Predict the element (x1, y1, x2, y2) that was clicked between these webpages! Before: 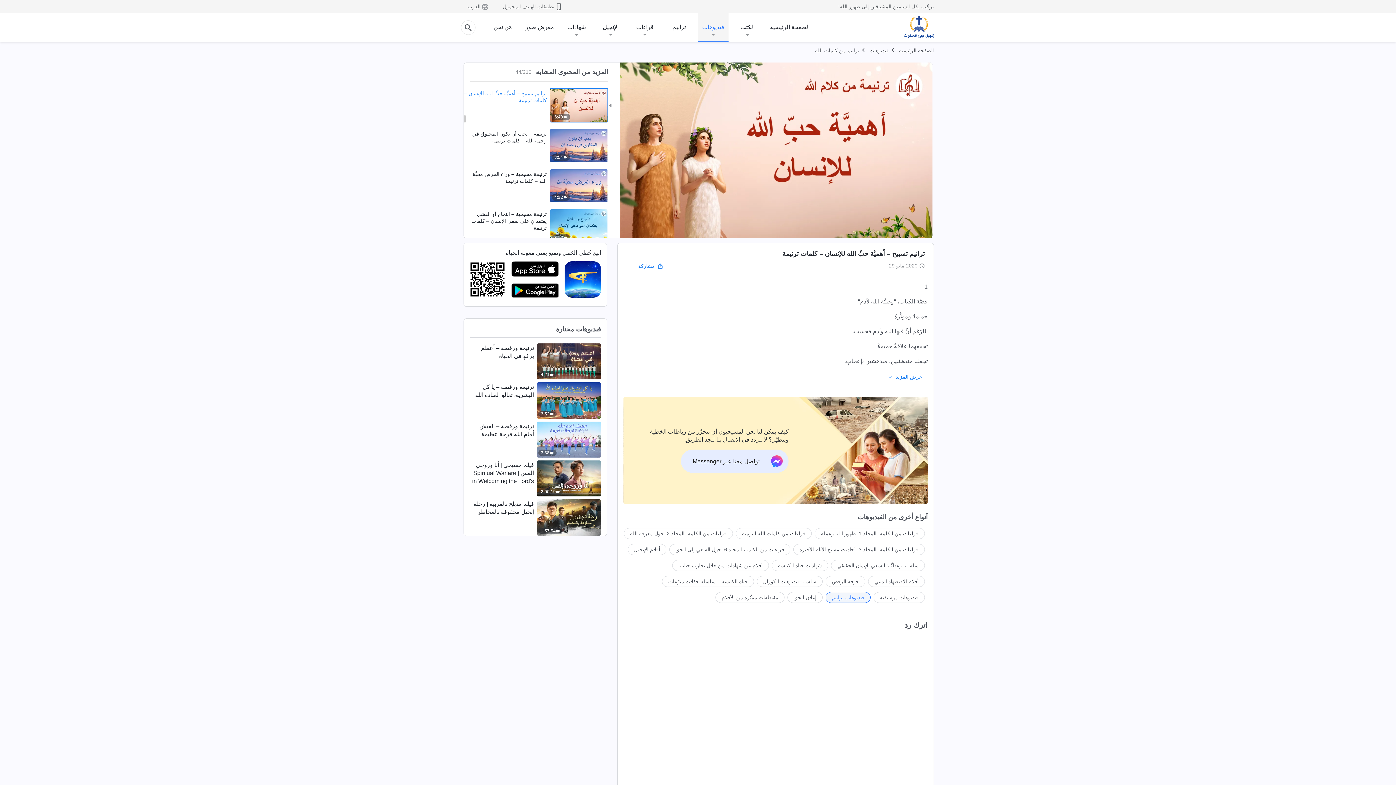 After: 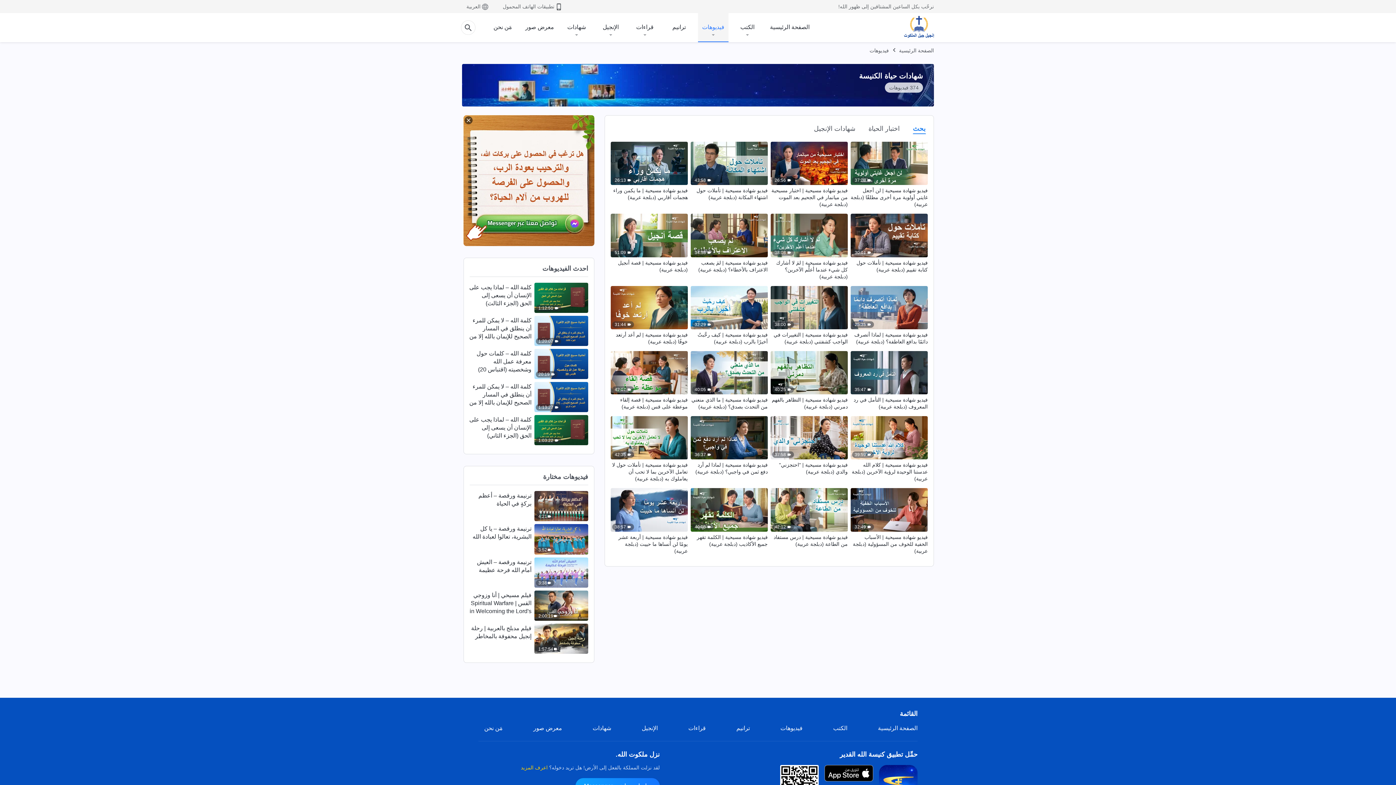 Action: label: شهادات حياة الكنيسة bbox: (772, 560, 828, 571)